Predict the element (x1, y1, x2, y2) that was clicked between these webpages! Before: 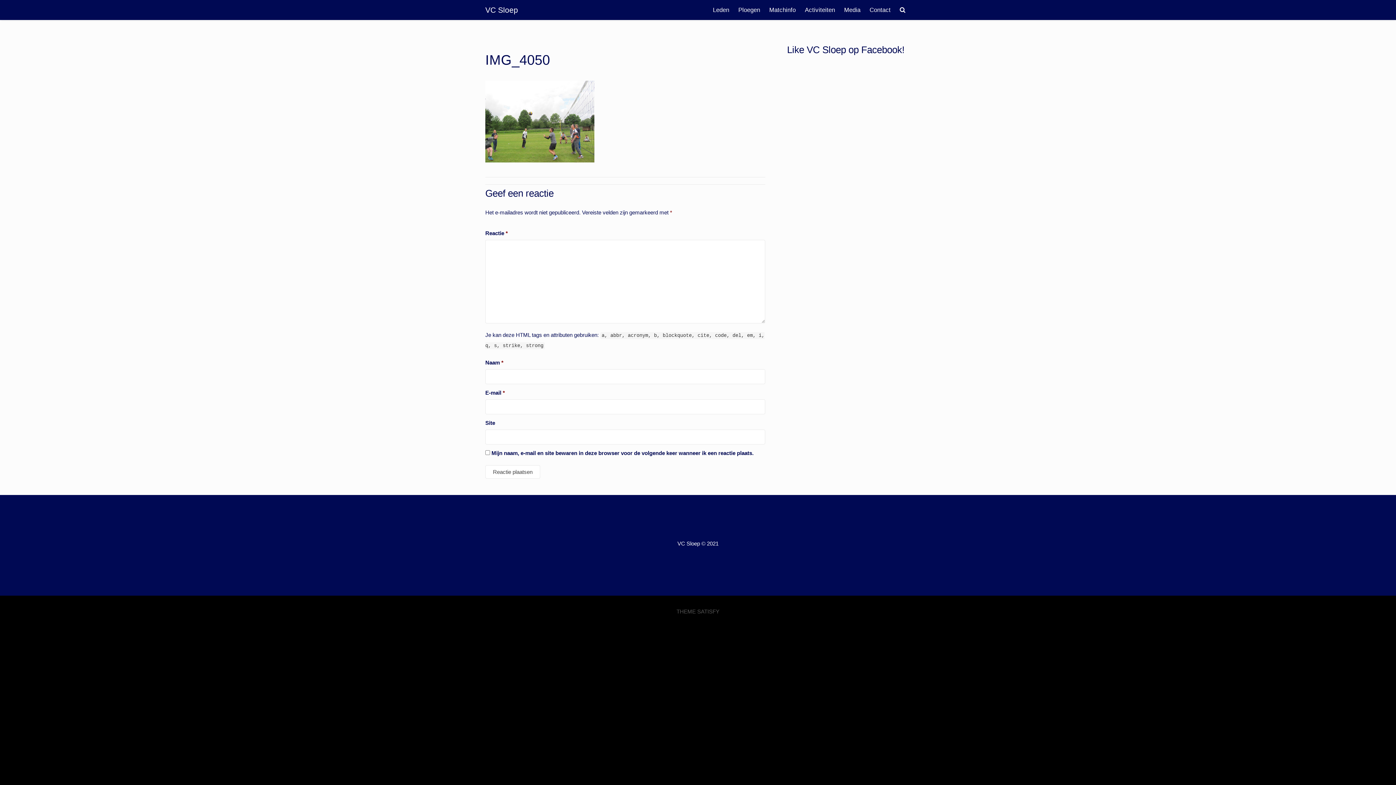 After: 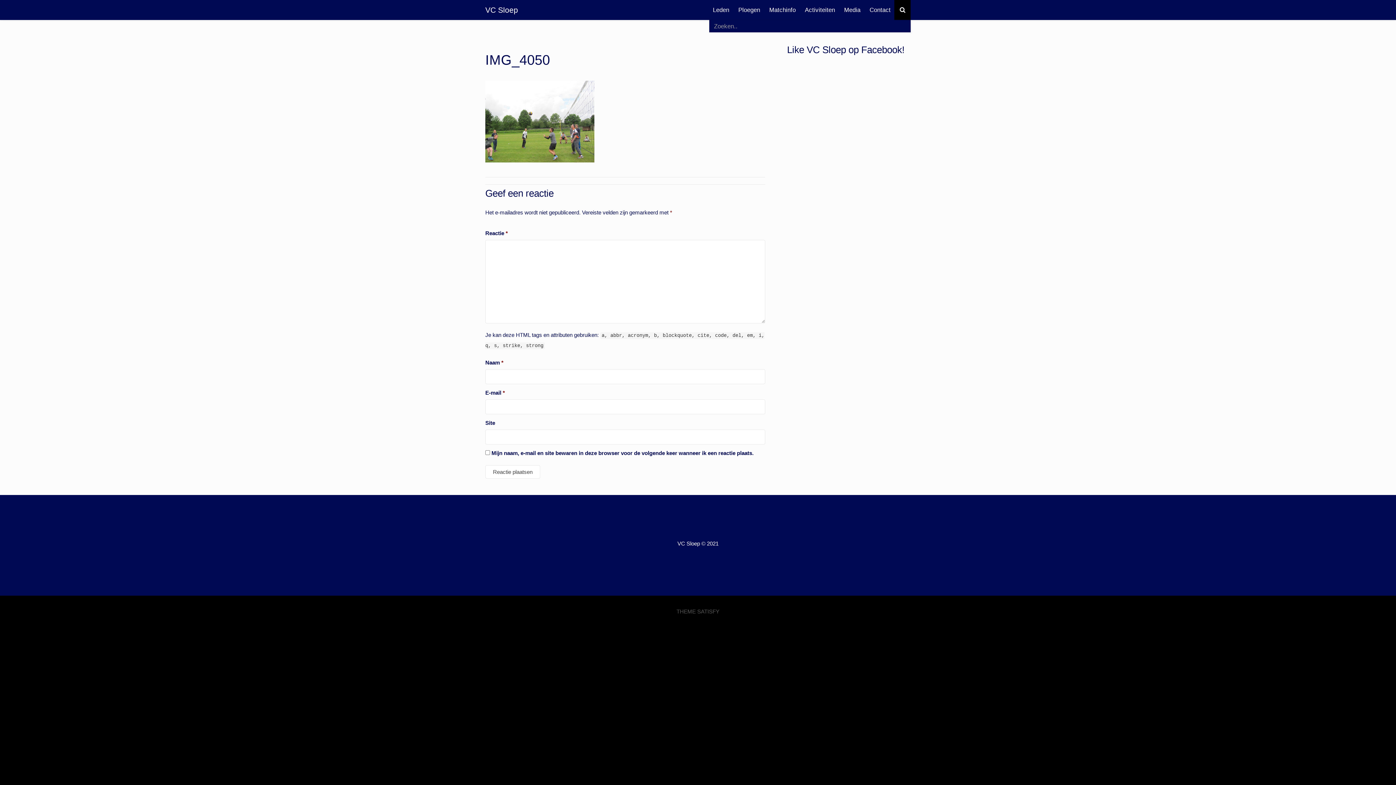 Action: bbox: (894, 0, 910, 20)